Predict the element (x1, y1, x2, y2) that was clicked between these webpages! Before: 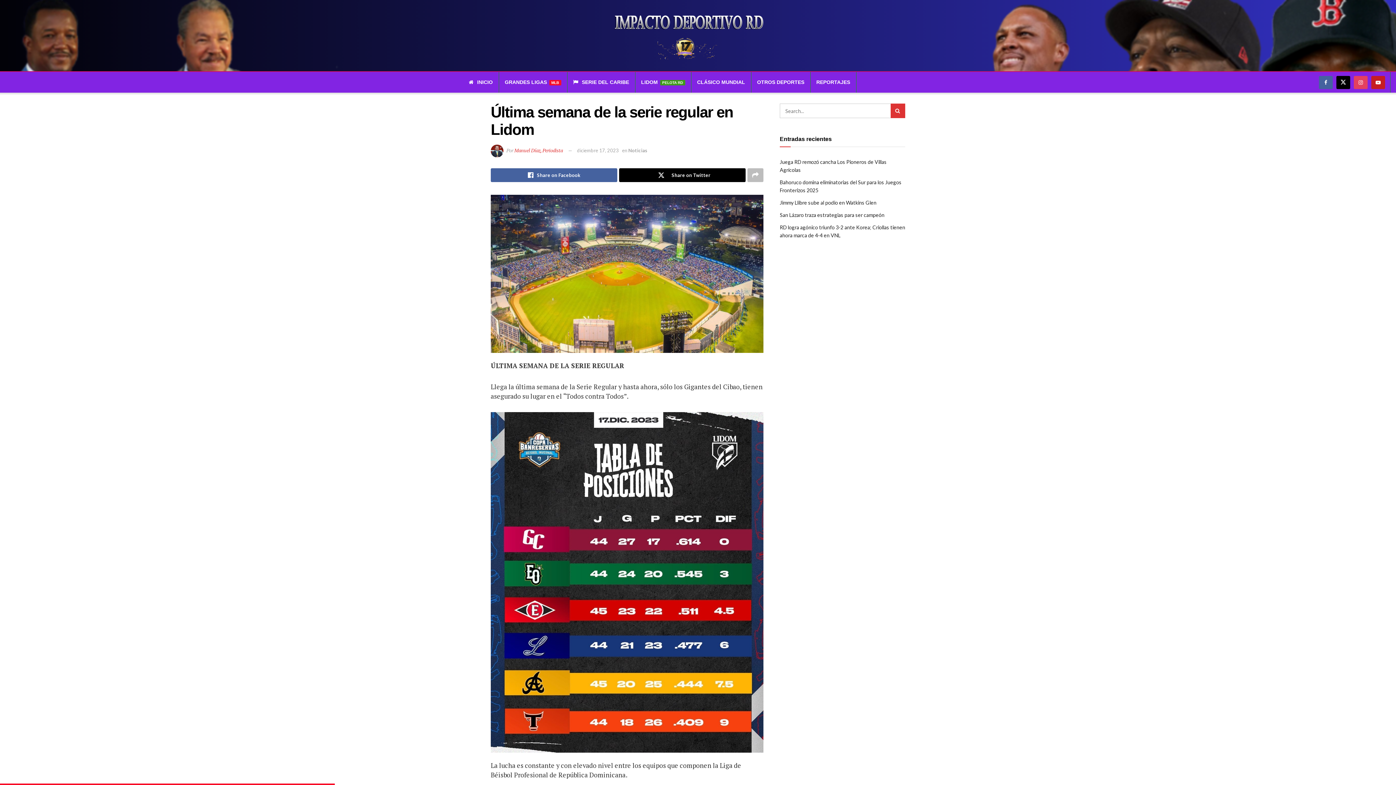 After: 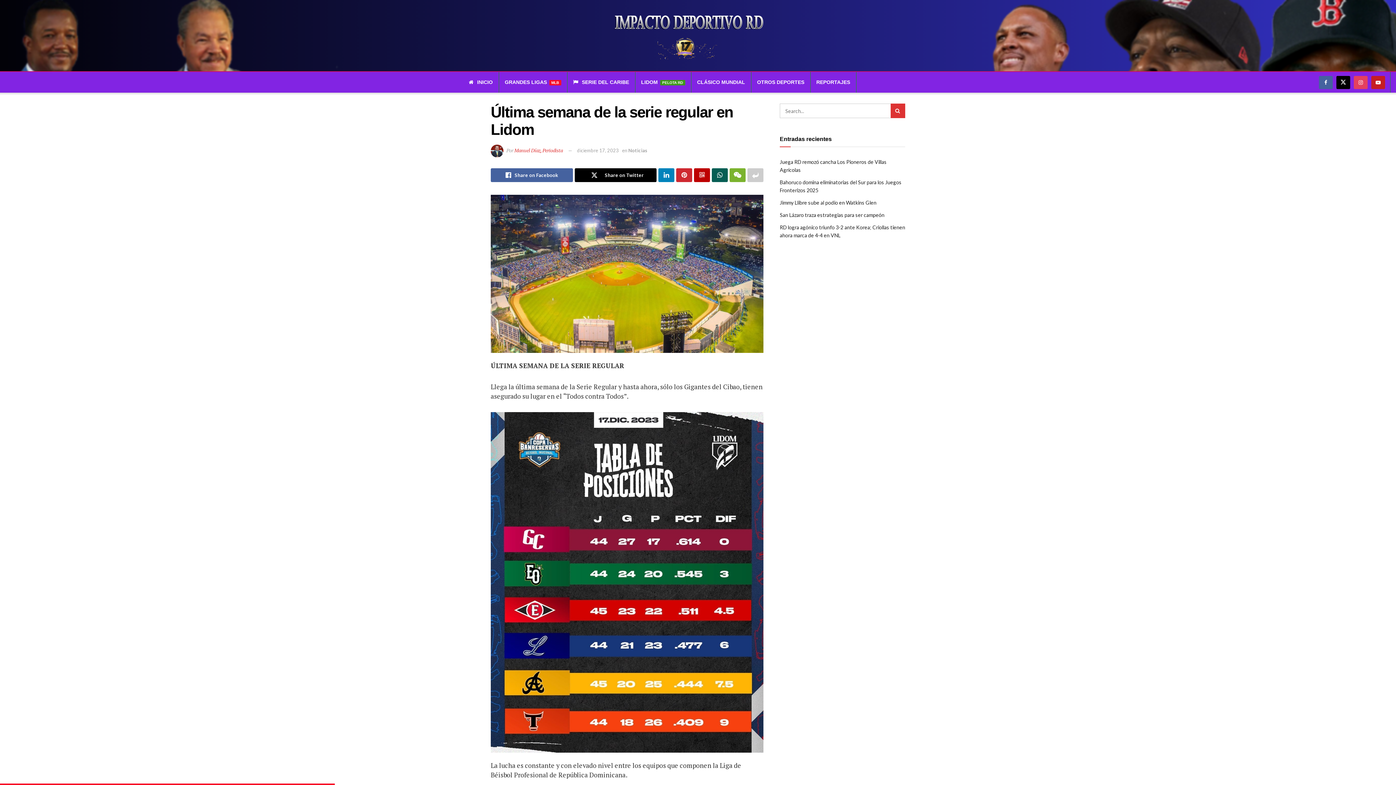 Action: bbox: (747, 168, 763, 182) label: Share on another social media platform